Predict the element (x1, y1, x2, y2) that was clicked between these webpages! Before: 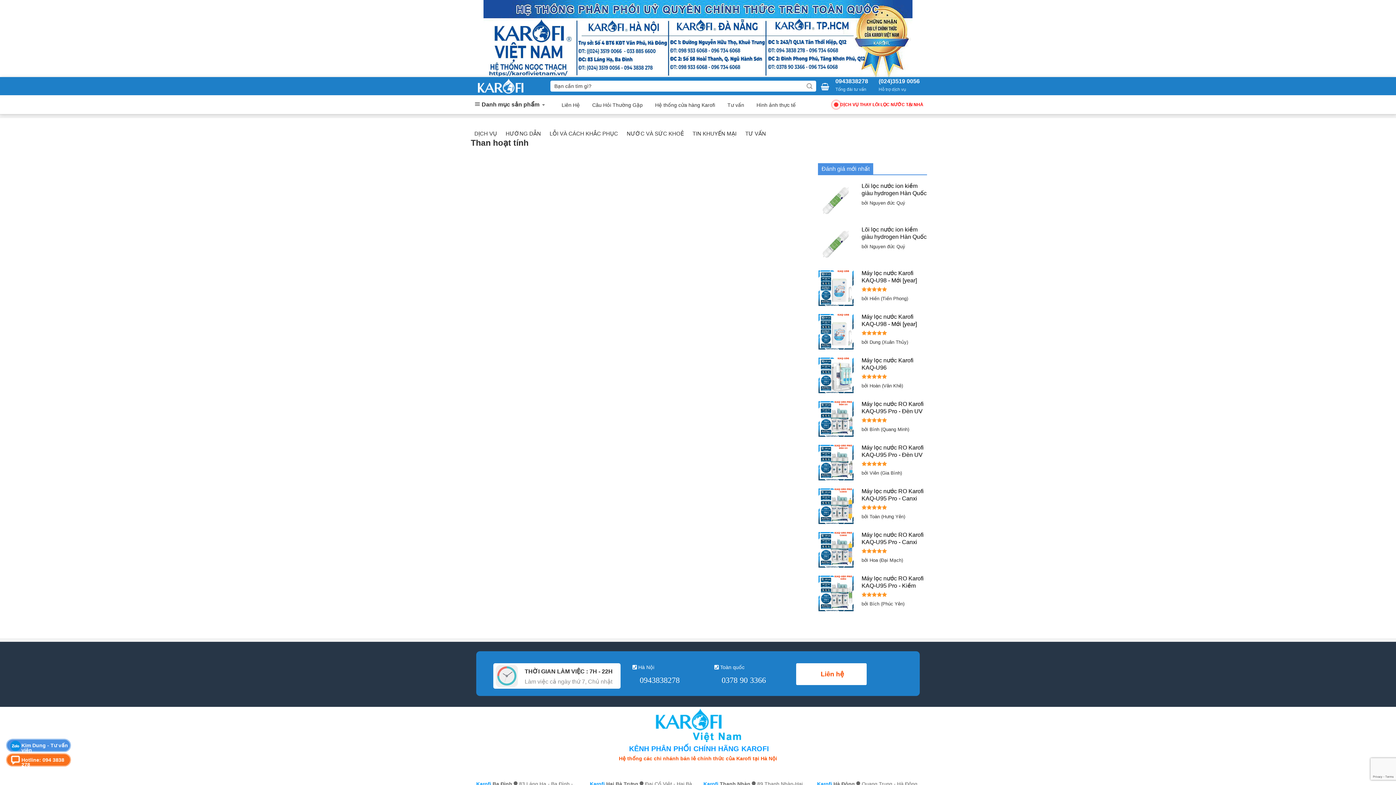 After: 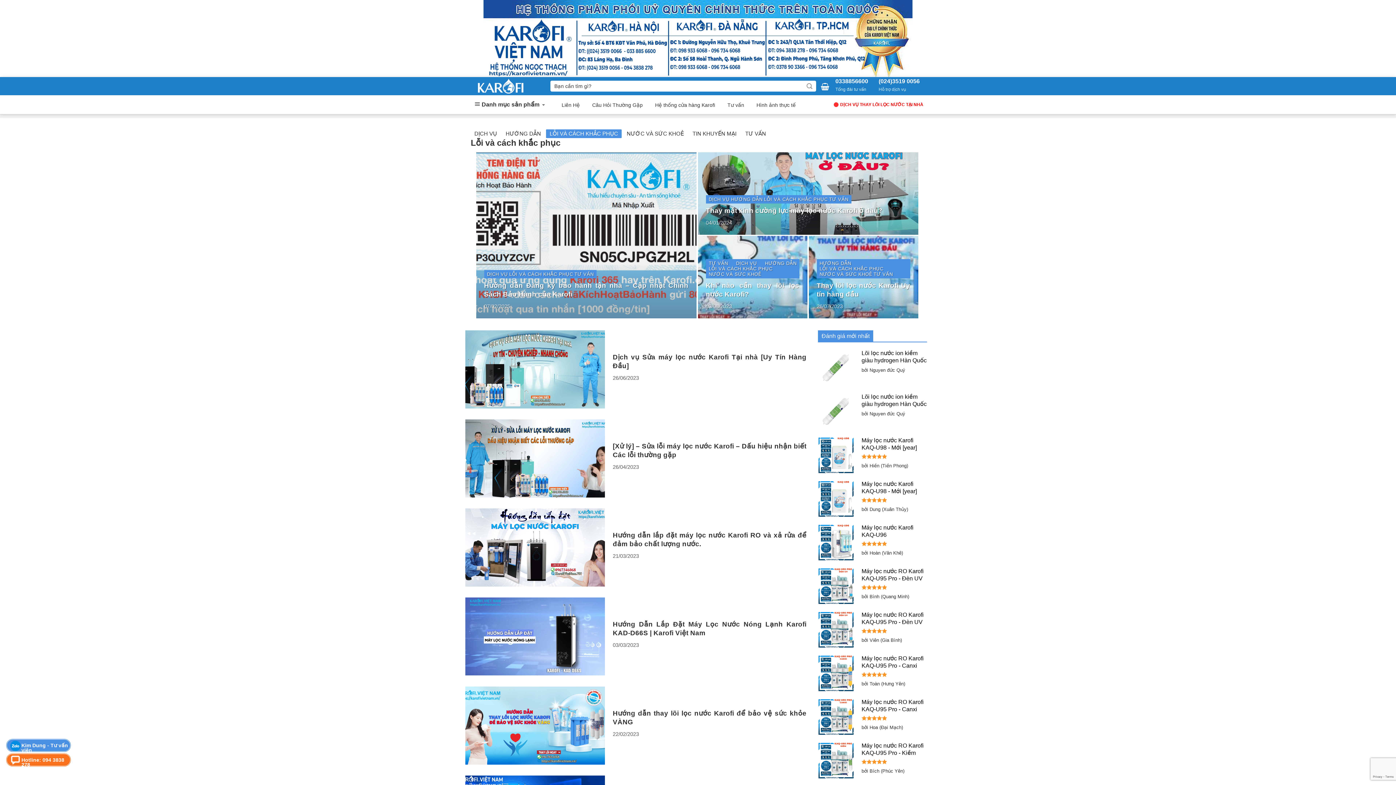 Action: label: LỖI VÀ CÁCH KHẮC PHỤC bbox: (546, 129, 621, 138)